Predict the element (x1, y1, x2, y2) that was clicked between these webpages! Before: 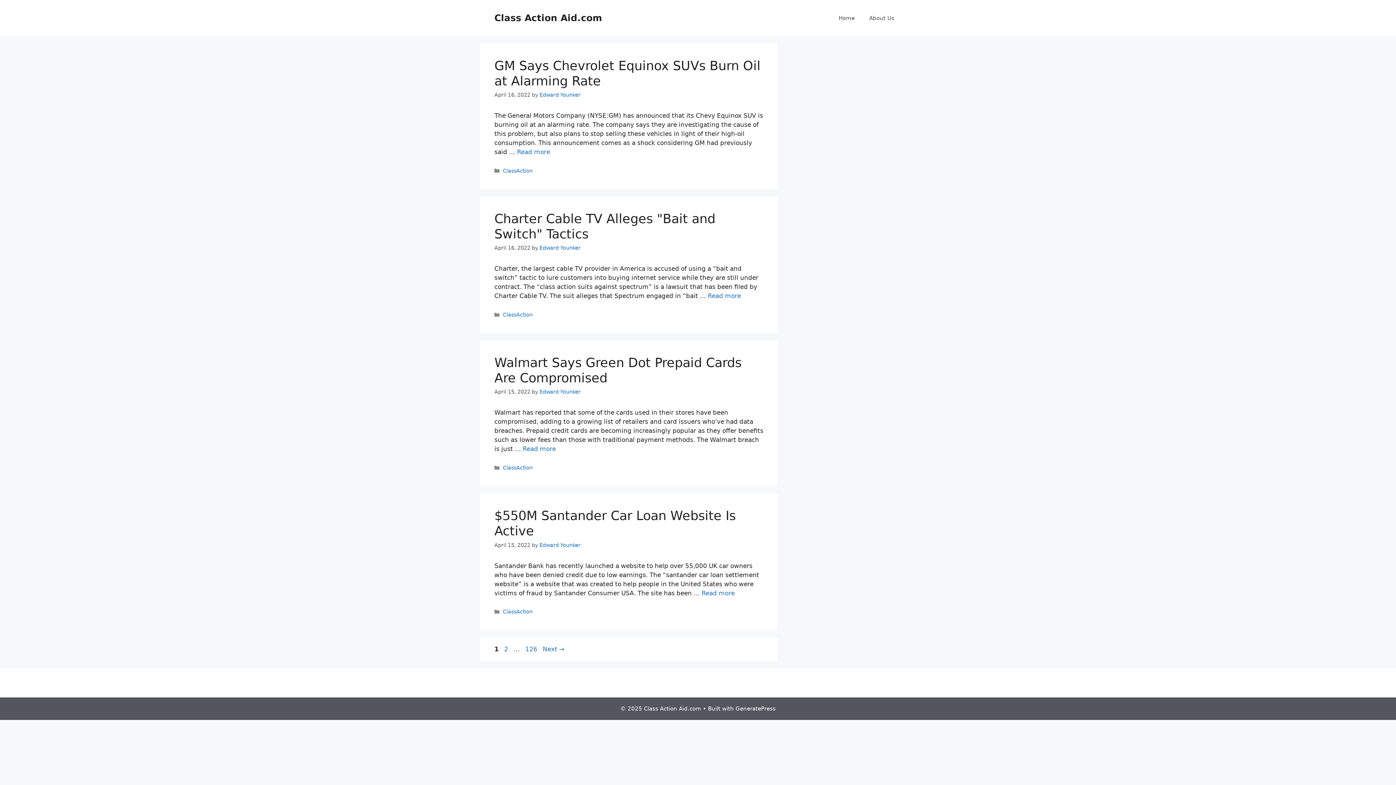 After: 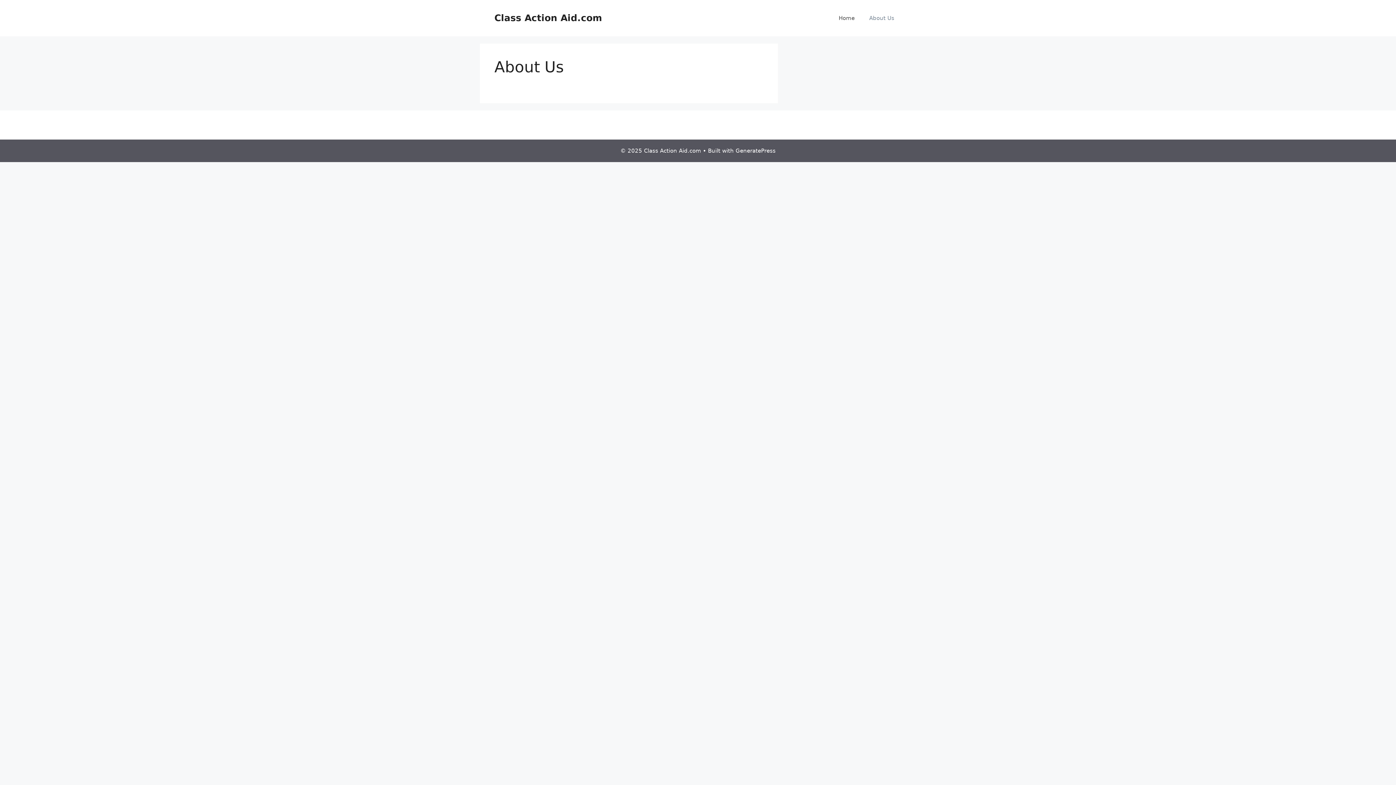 Action: label: About Us bbox: (862, 7, 901, 29)